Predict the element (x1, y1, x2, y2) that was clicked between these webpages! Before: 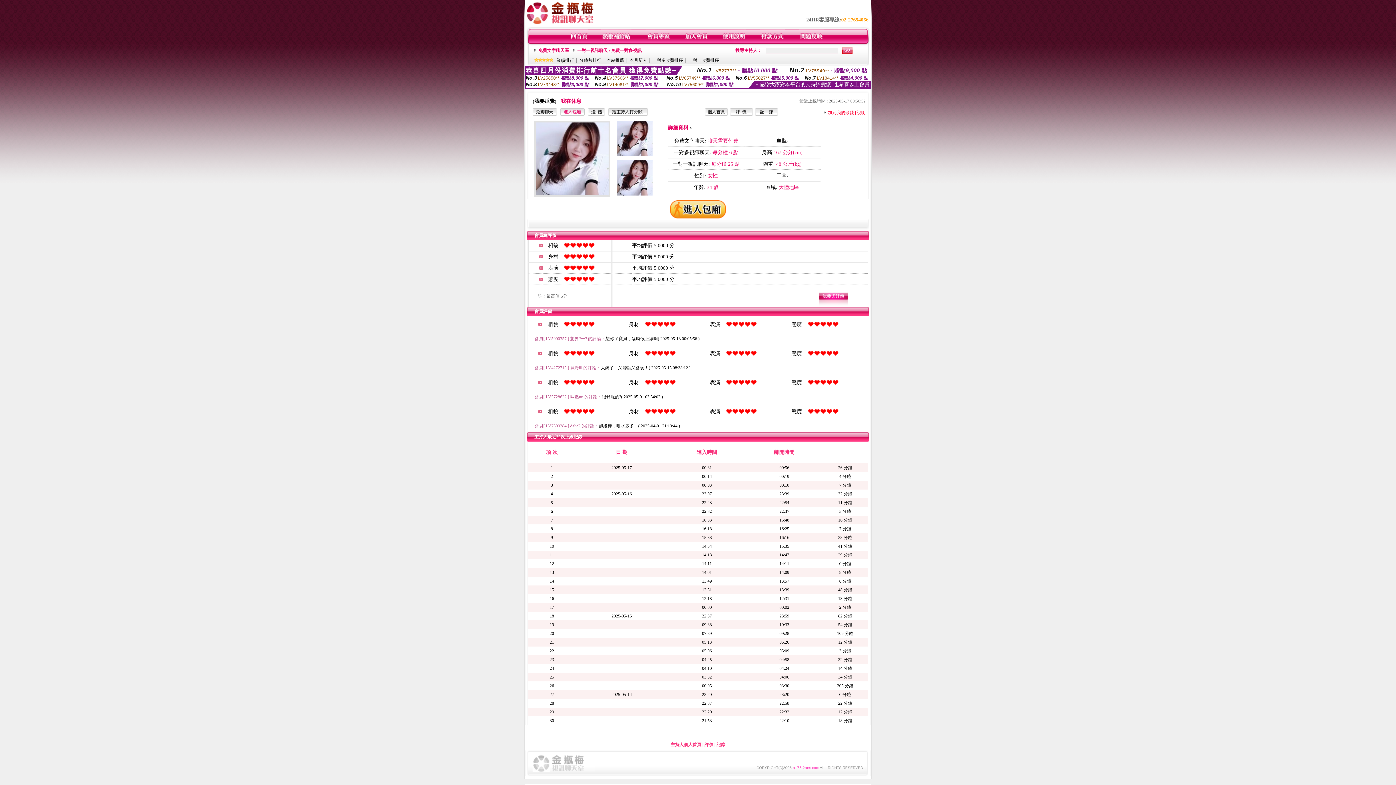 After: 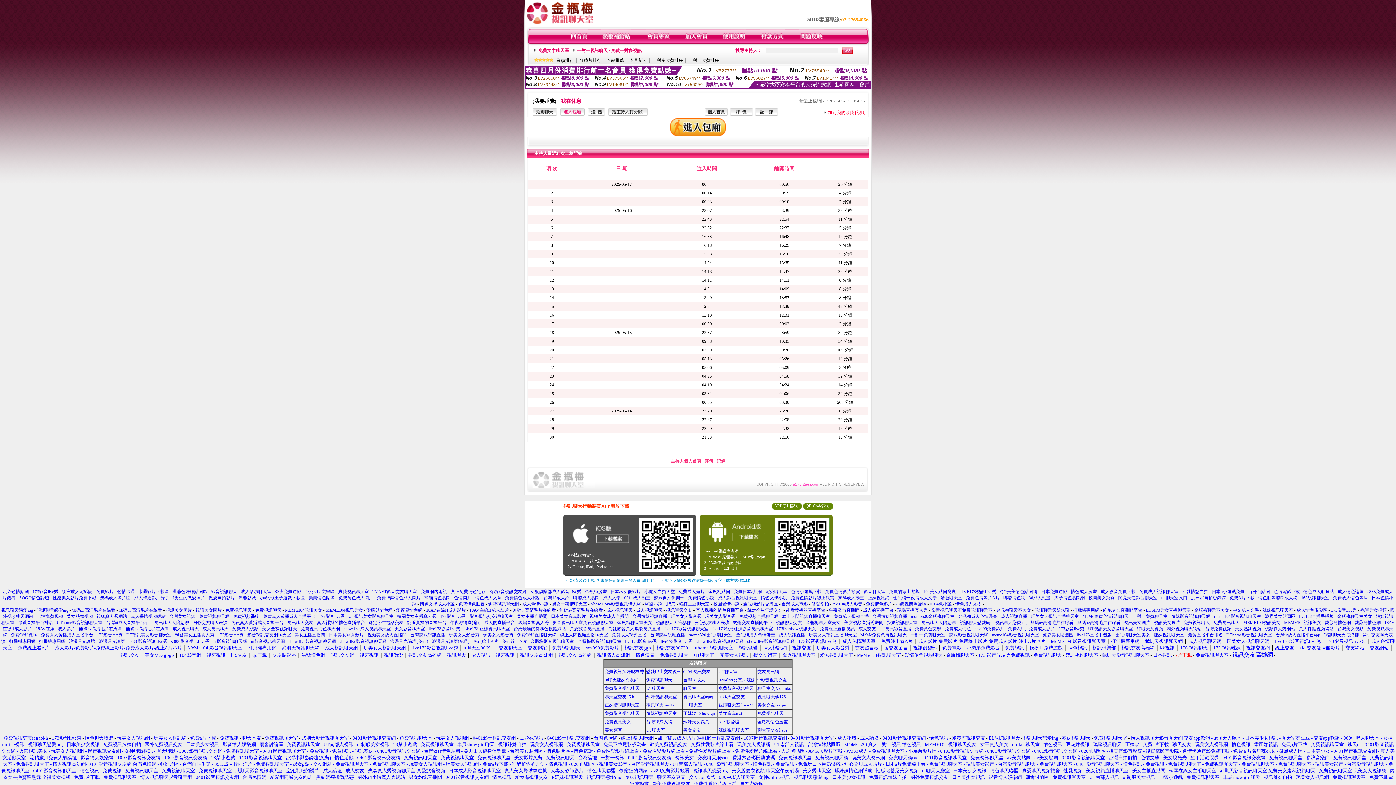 Action: bbox: (716, 742, 725, 747) label: 記錄